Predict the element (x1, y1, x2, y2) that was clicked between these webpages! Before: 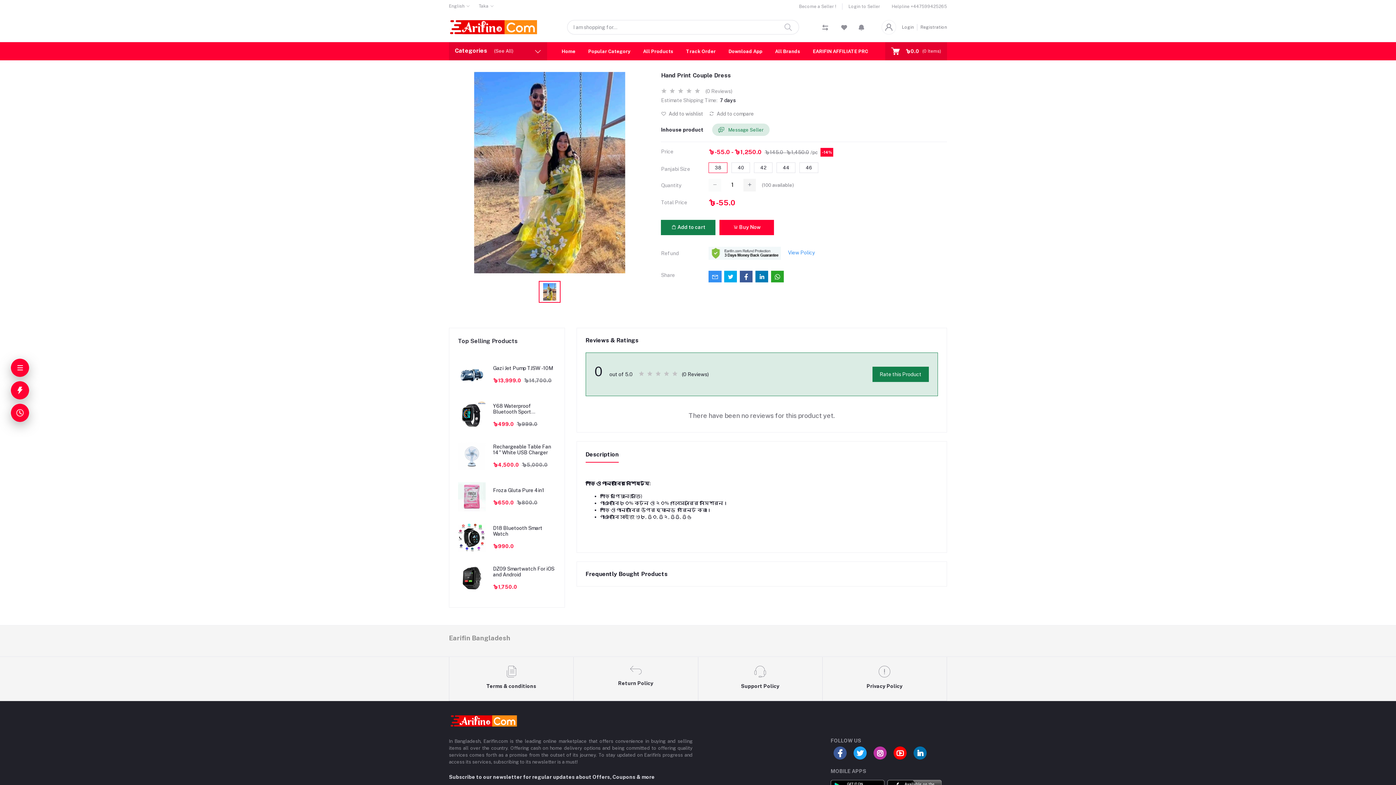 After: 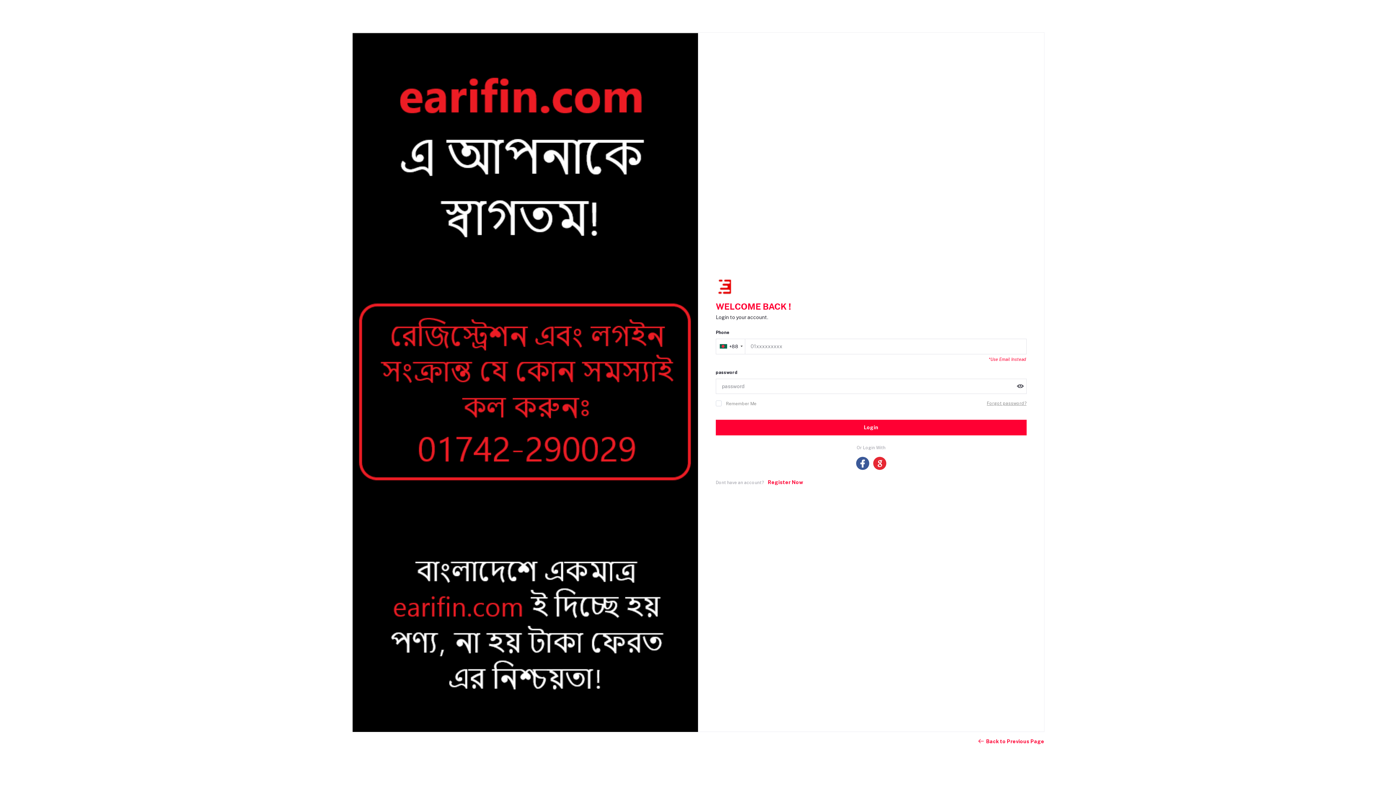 Action: label: Login bbox: (902, 24, 917, 30)